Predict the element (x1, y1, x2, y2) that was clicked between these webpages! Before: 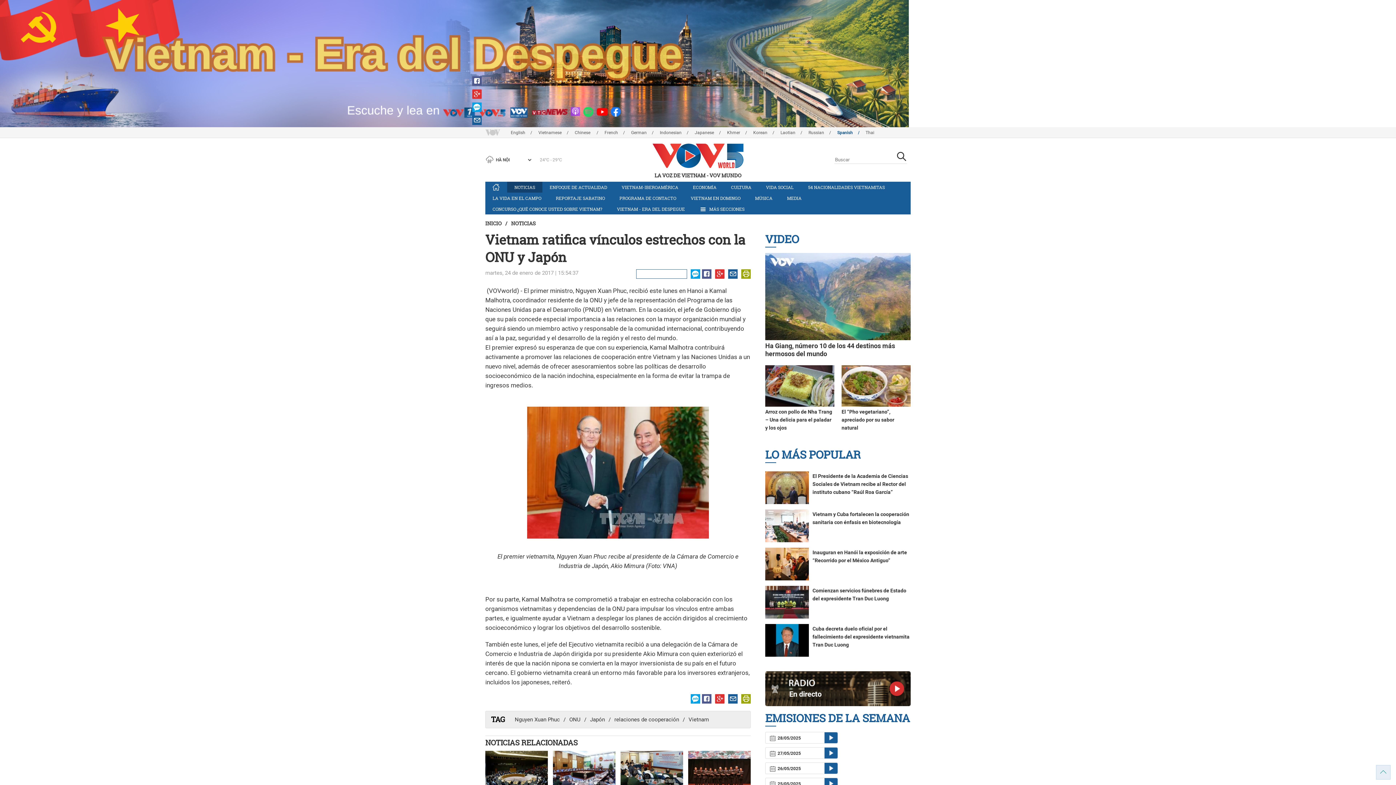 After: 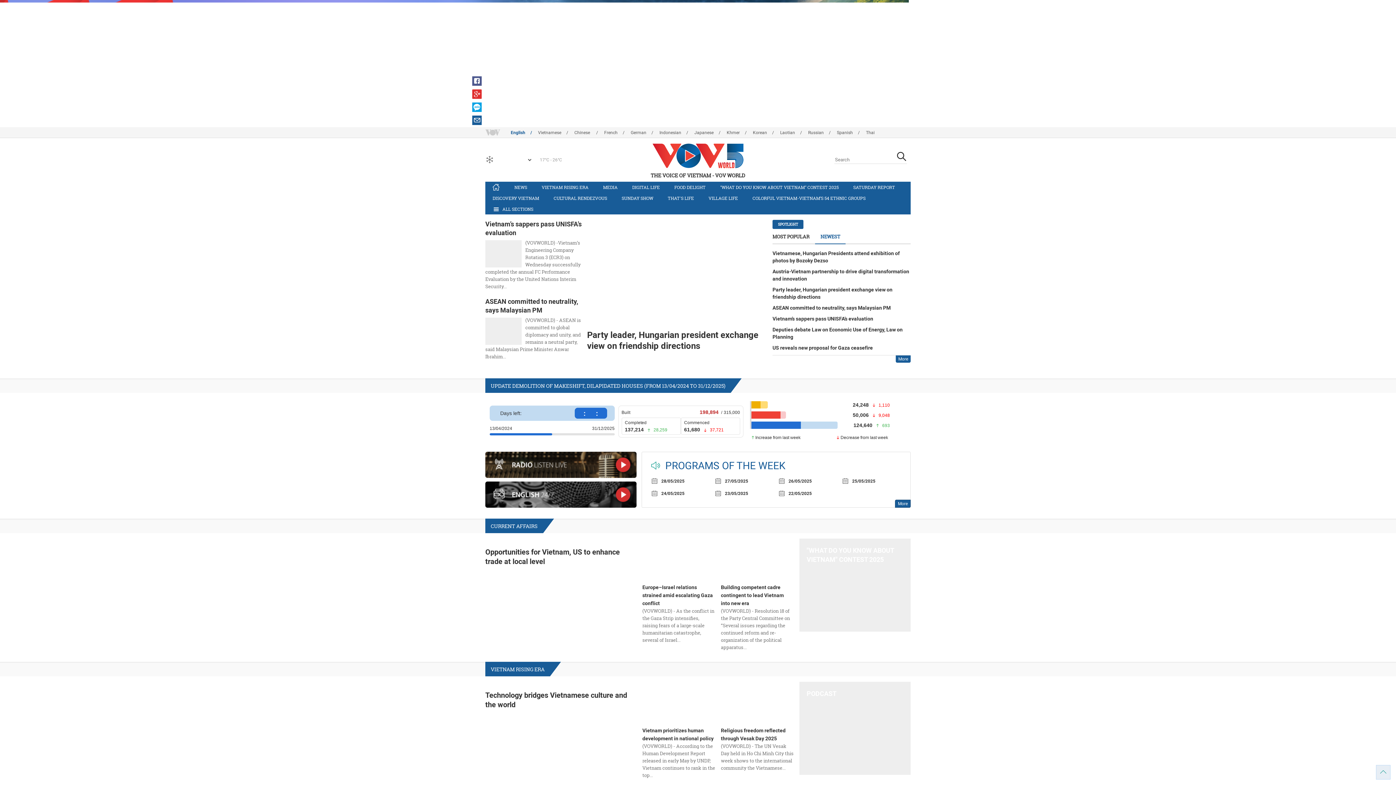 Action: label: English bbox: (510, 130, 537, 135)